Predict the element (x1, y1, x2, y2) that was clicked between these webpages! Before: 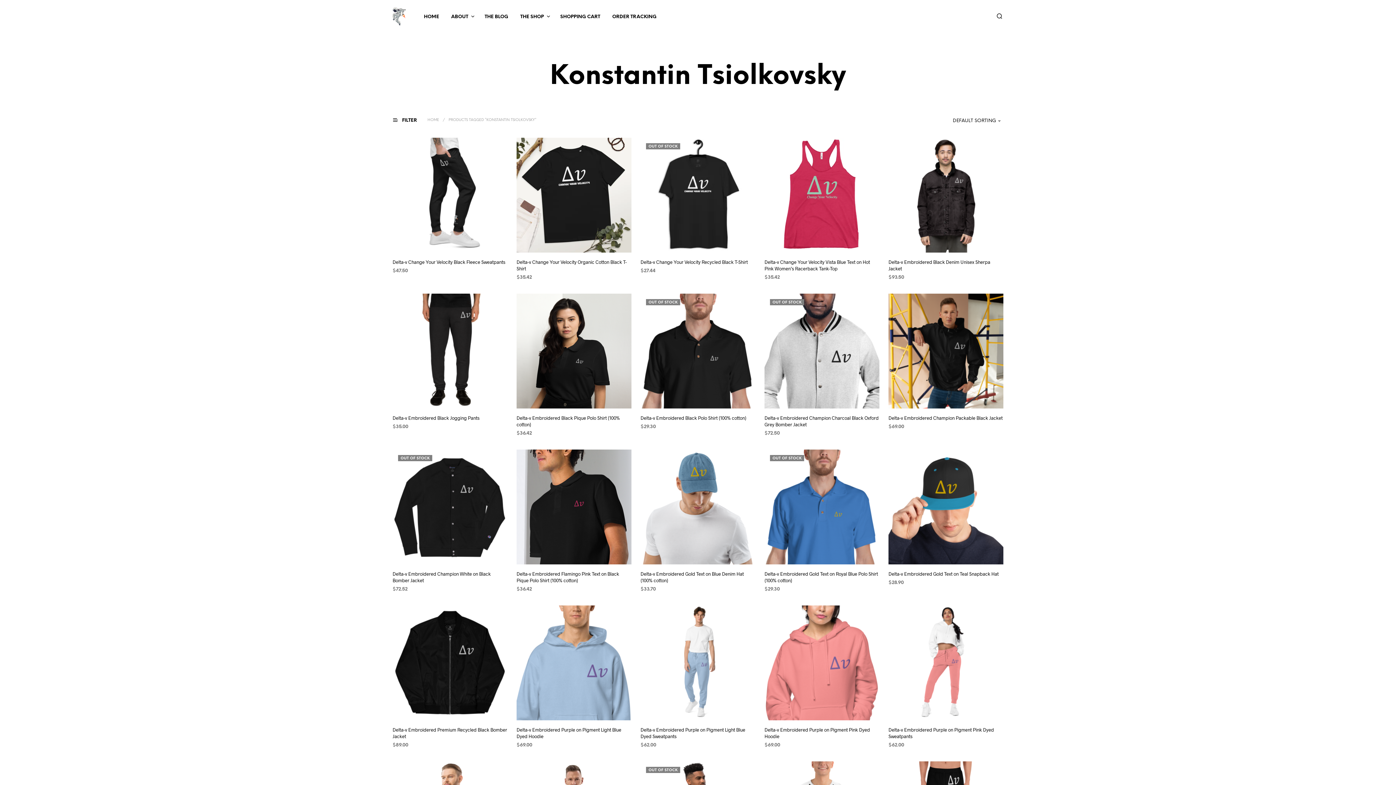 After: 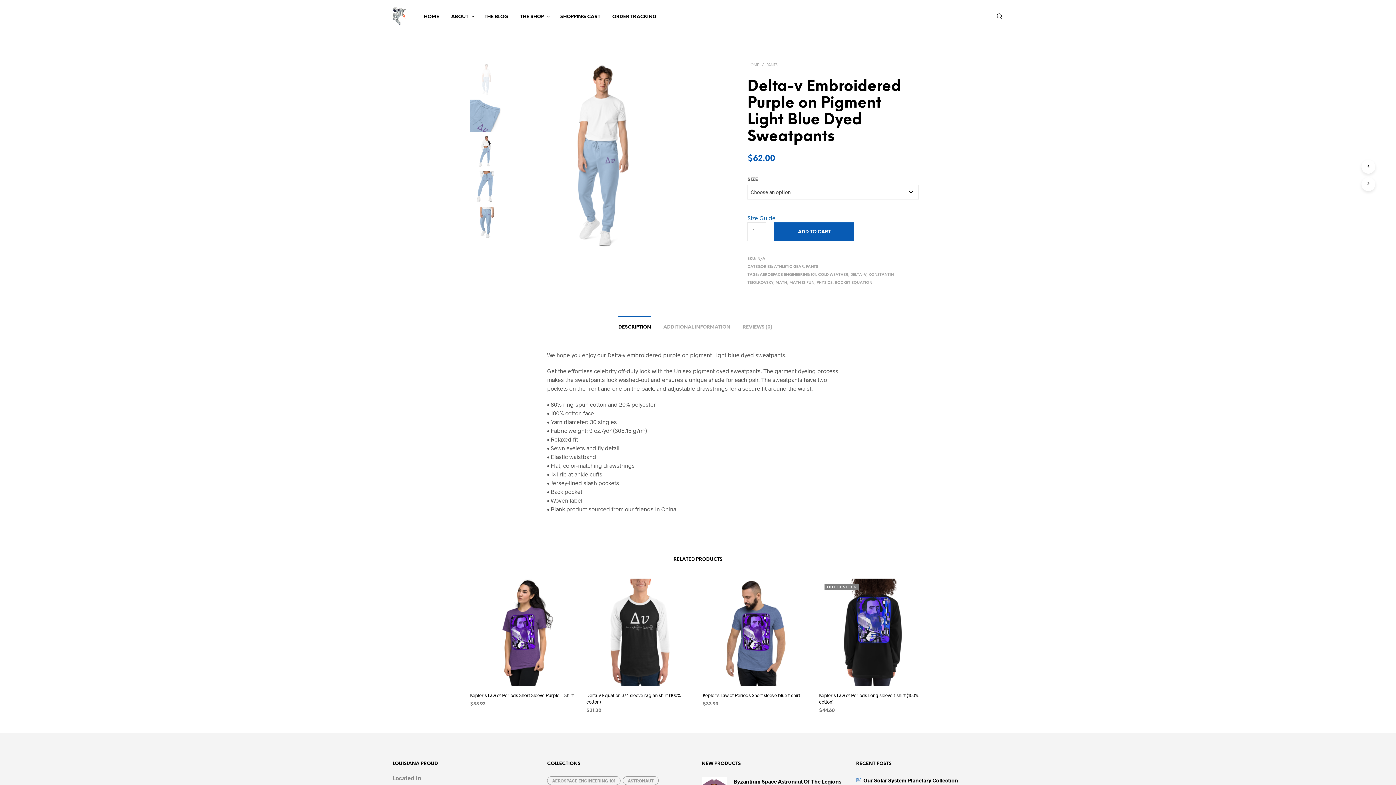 Action: bbox: (640, 605, 755, 720)